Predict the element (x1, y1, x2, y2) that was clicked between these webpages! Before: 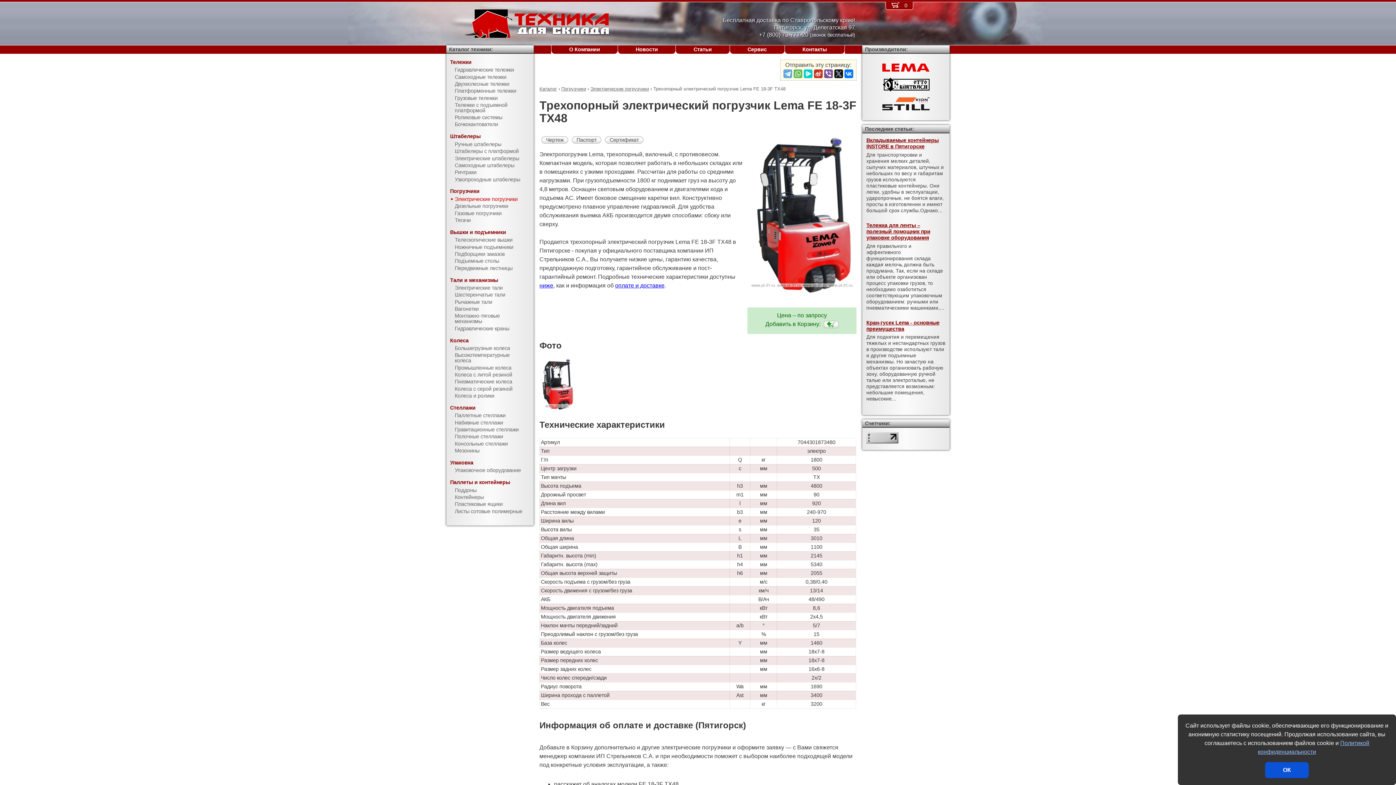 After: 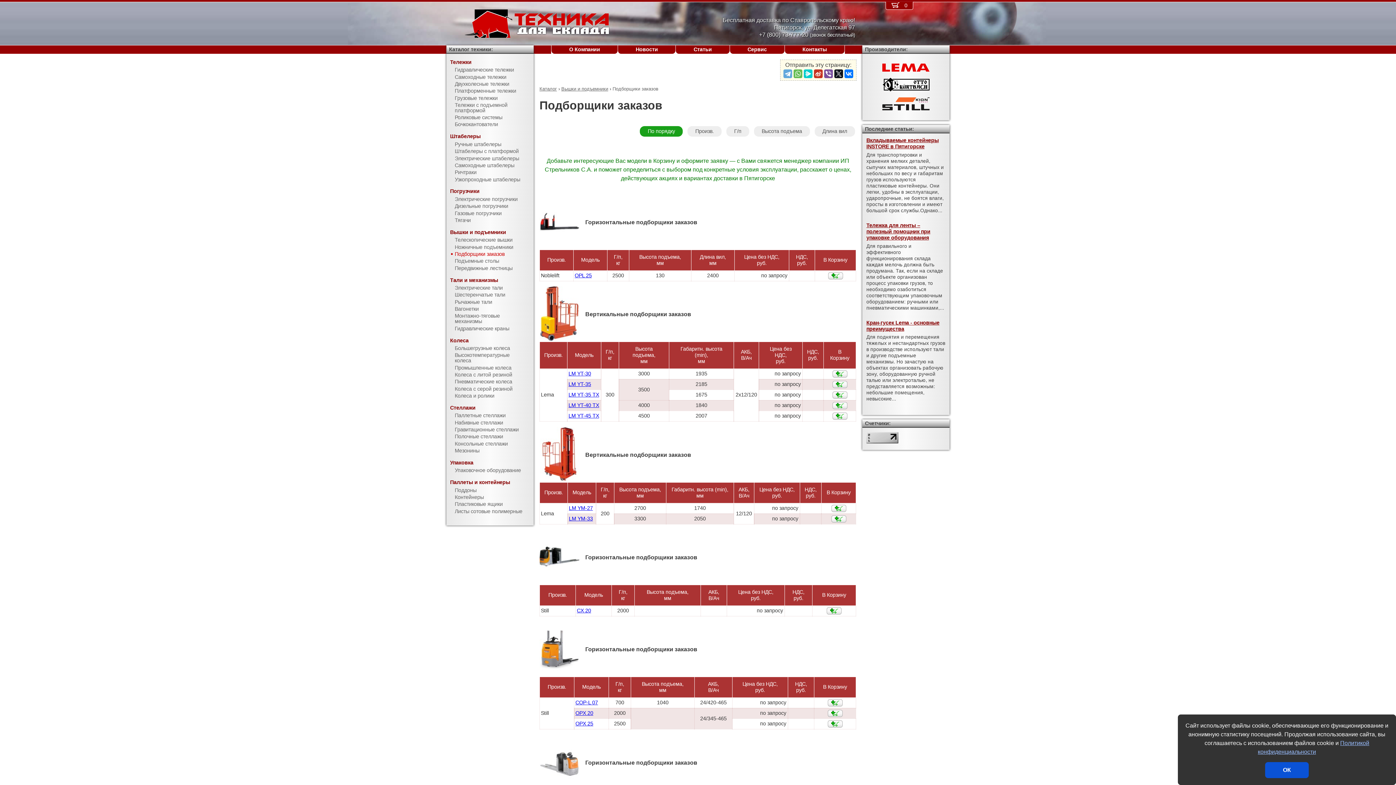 Action: label: Подборщики заказов bbox: (446, 250, 533, 257)